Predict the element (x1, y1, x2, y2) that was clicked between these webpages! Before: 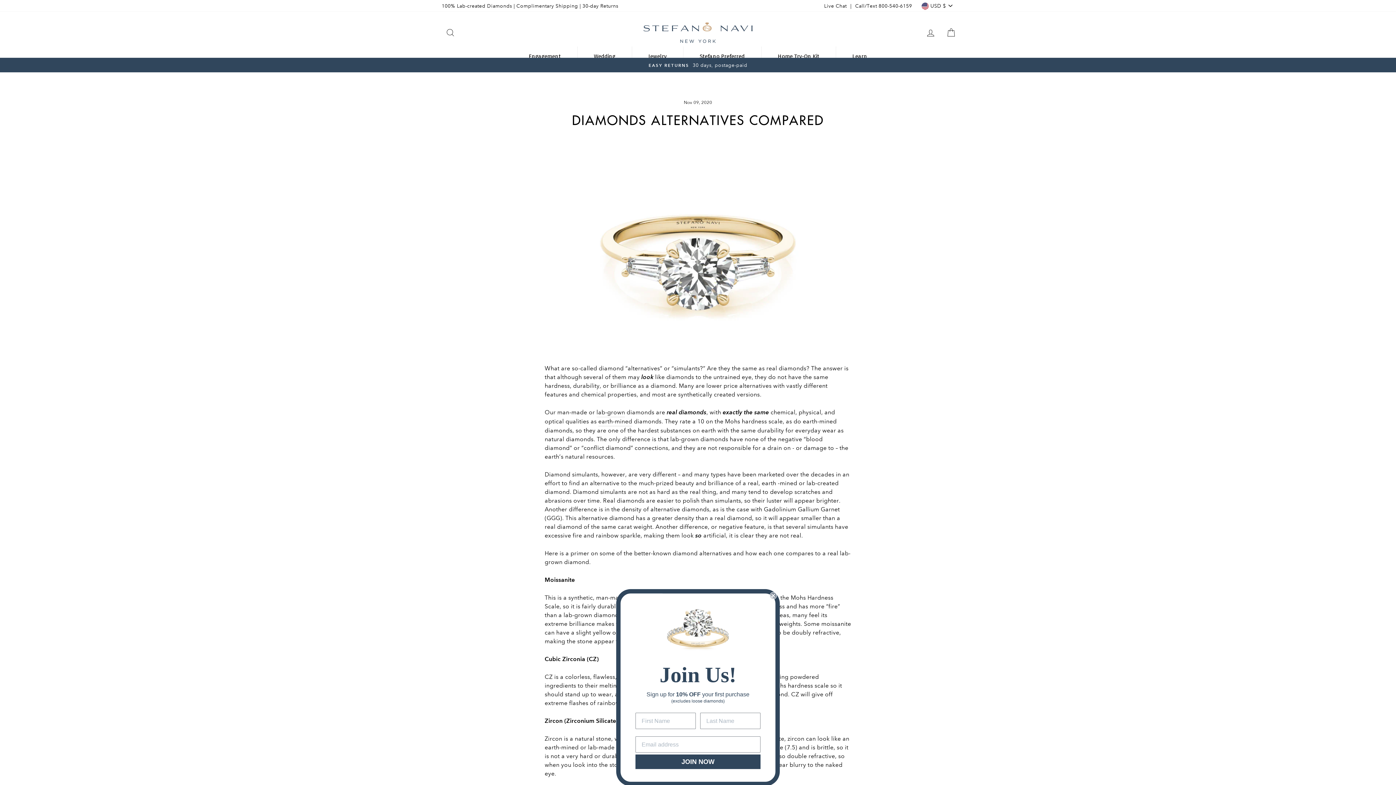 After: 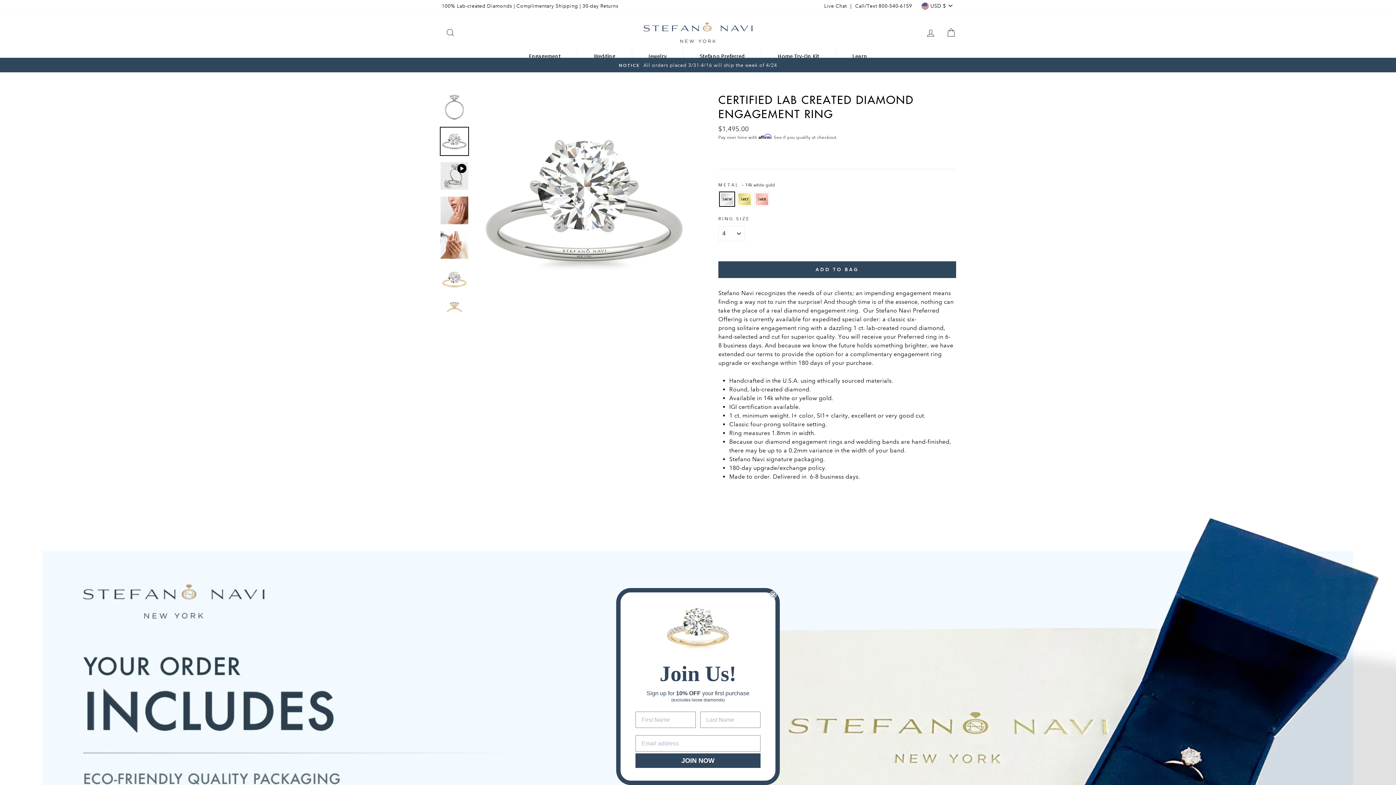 Action: bbox: (683, 46, 761, 65) label: Stefano Preferred